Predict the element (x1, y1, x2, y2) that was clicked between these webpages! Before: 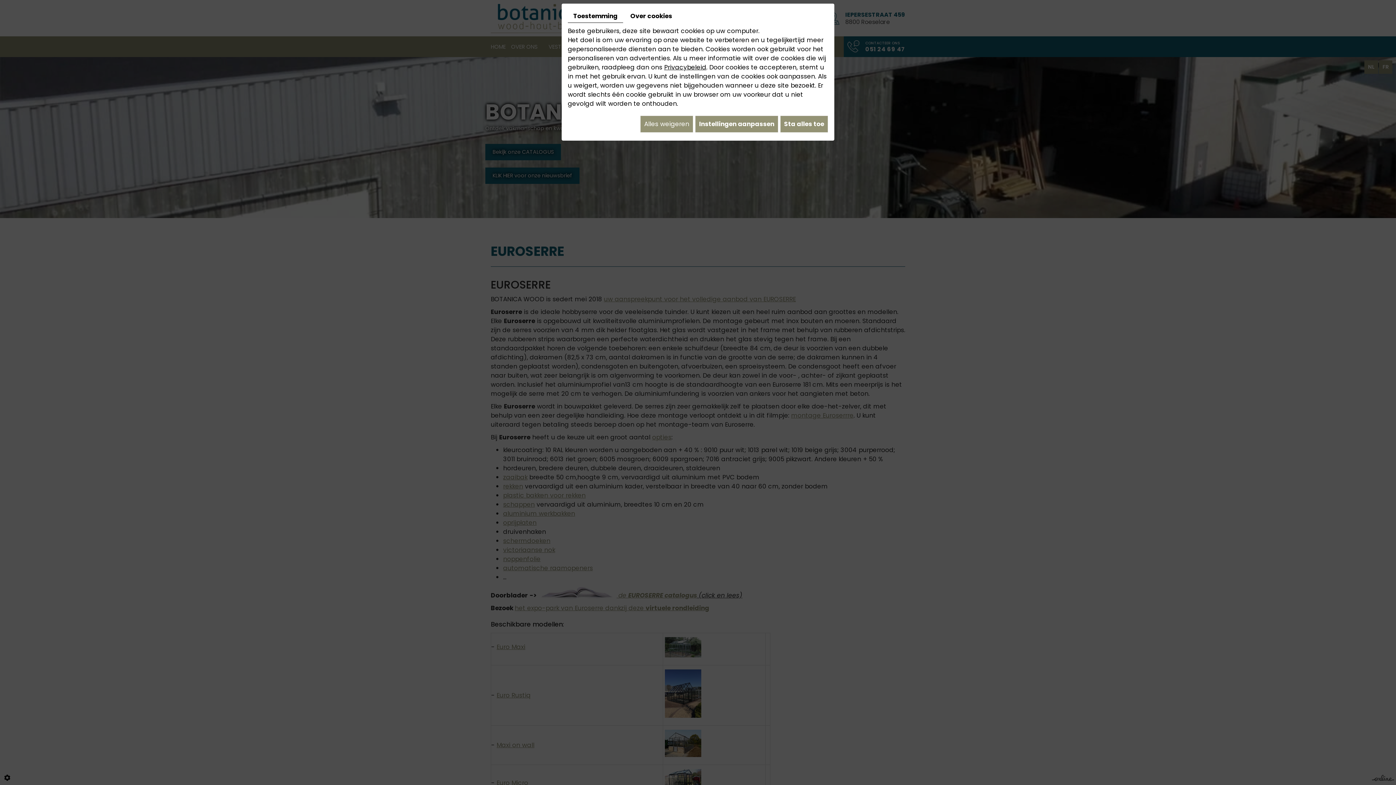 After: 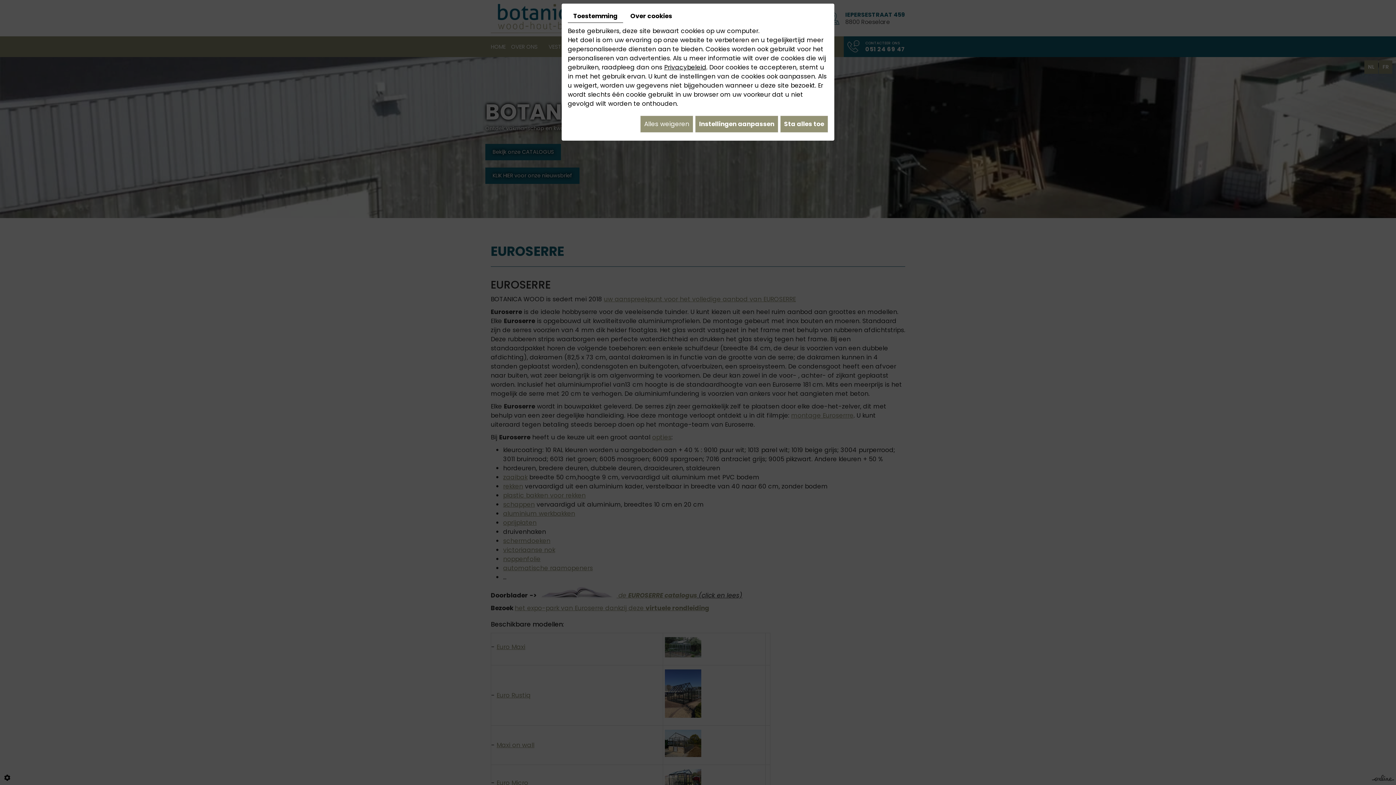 Action: label: Toestemming bbox: (568, 9, 623, 22)